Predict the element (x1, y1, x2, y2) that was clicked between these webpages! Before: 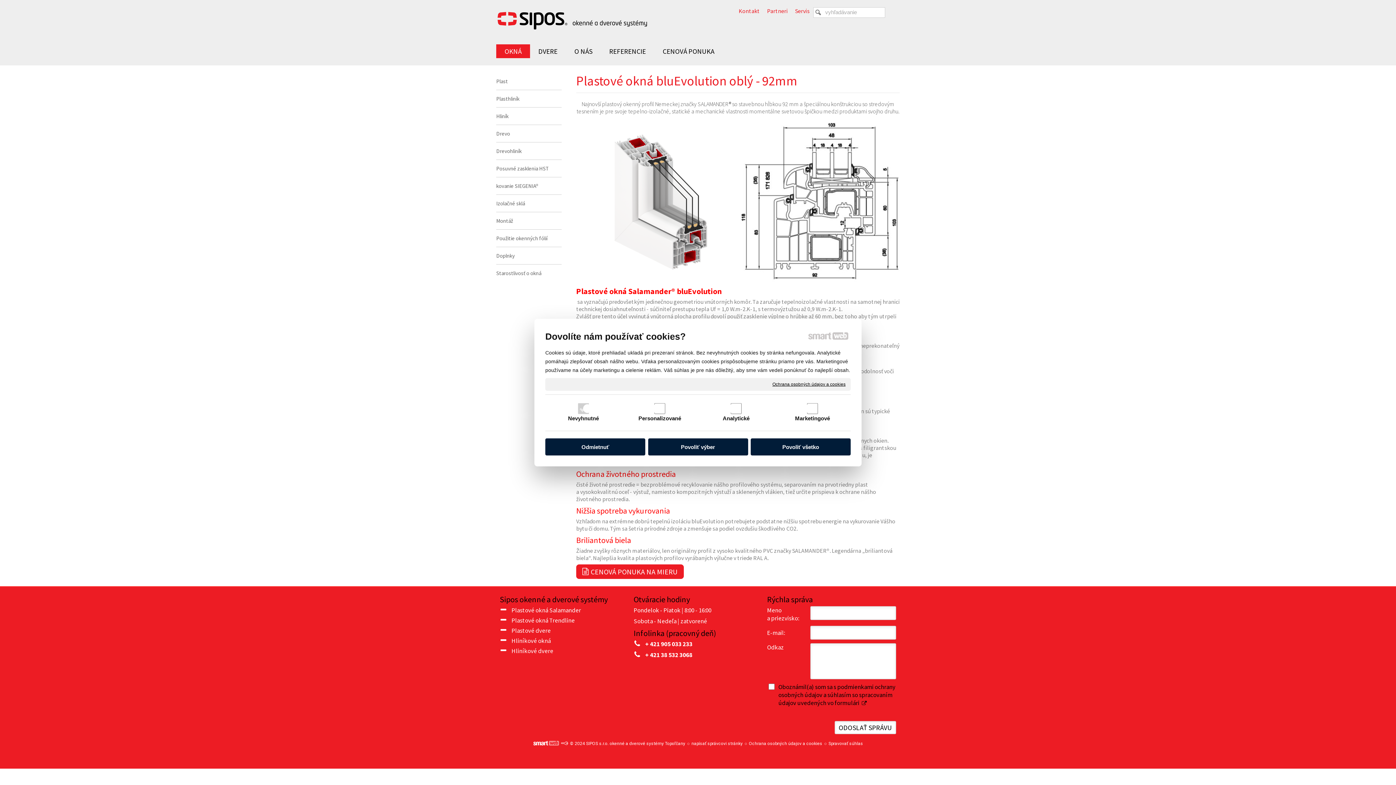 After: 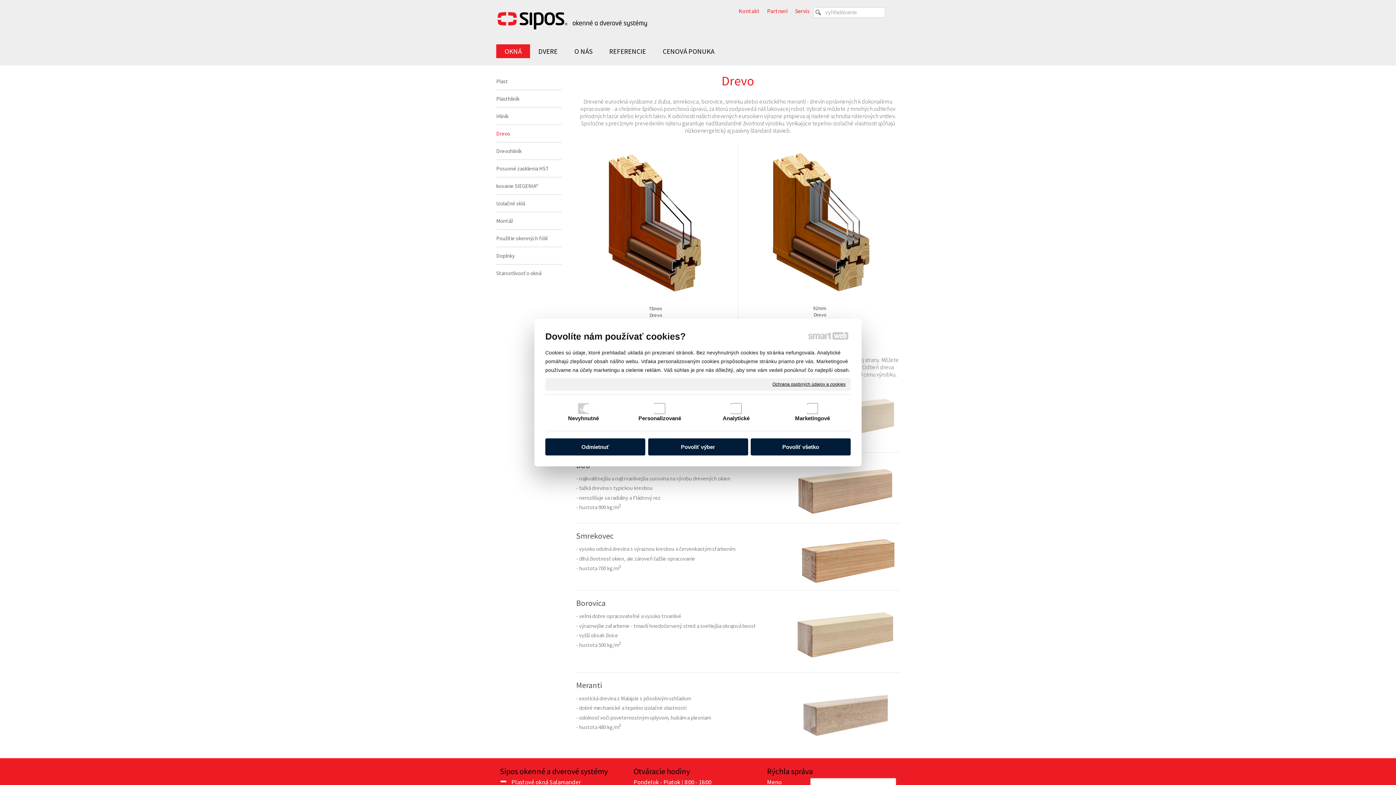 Action: label: Drevo bbox: (496, 125, 561, 142)